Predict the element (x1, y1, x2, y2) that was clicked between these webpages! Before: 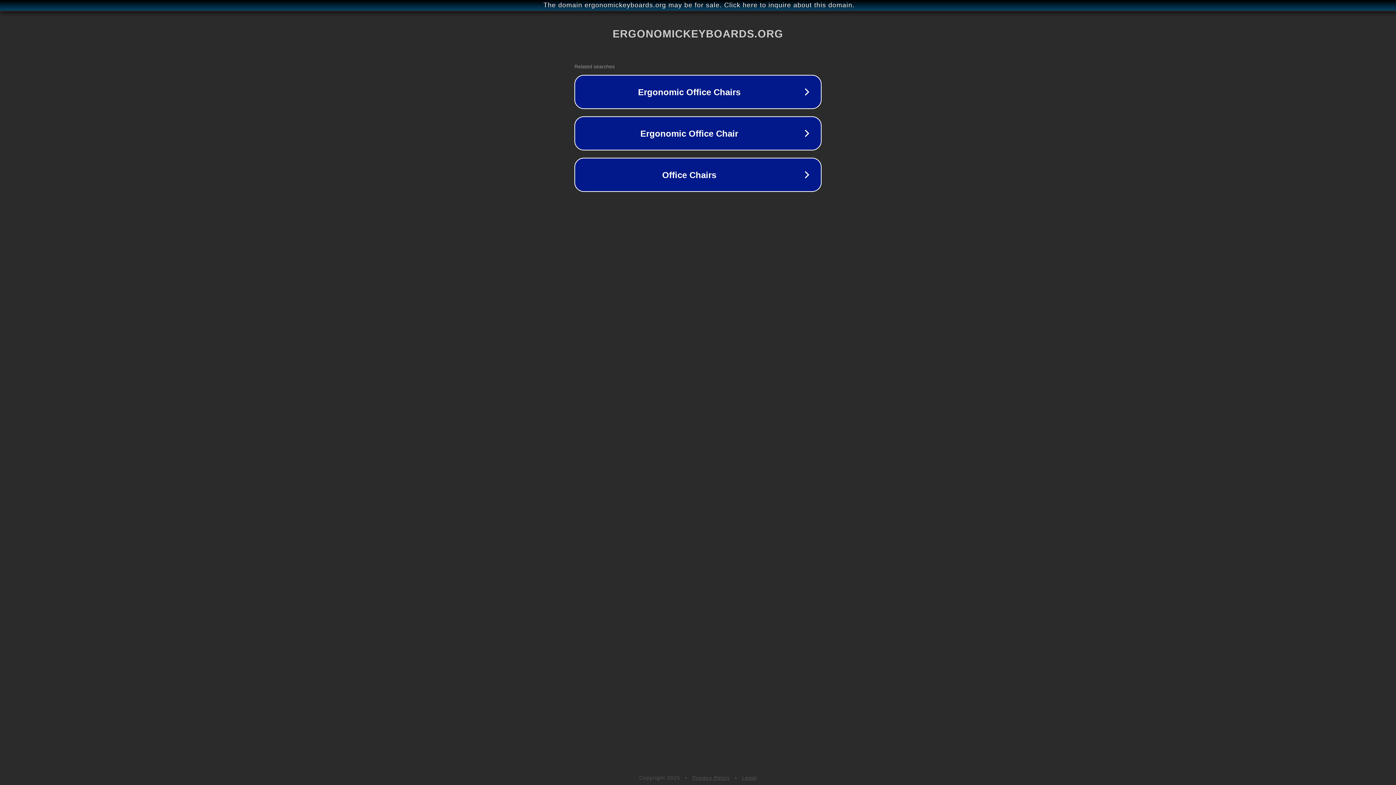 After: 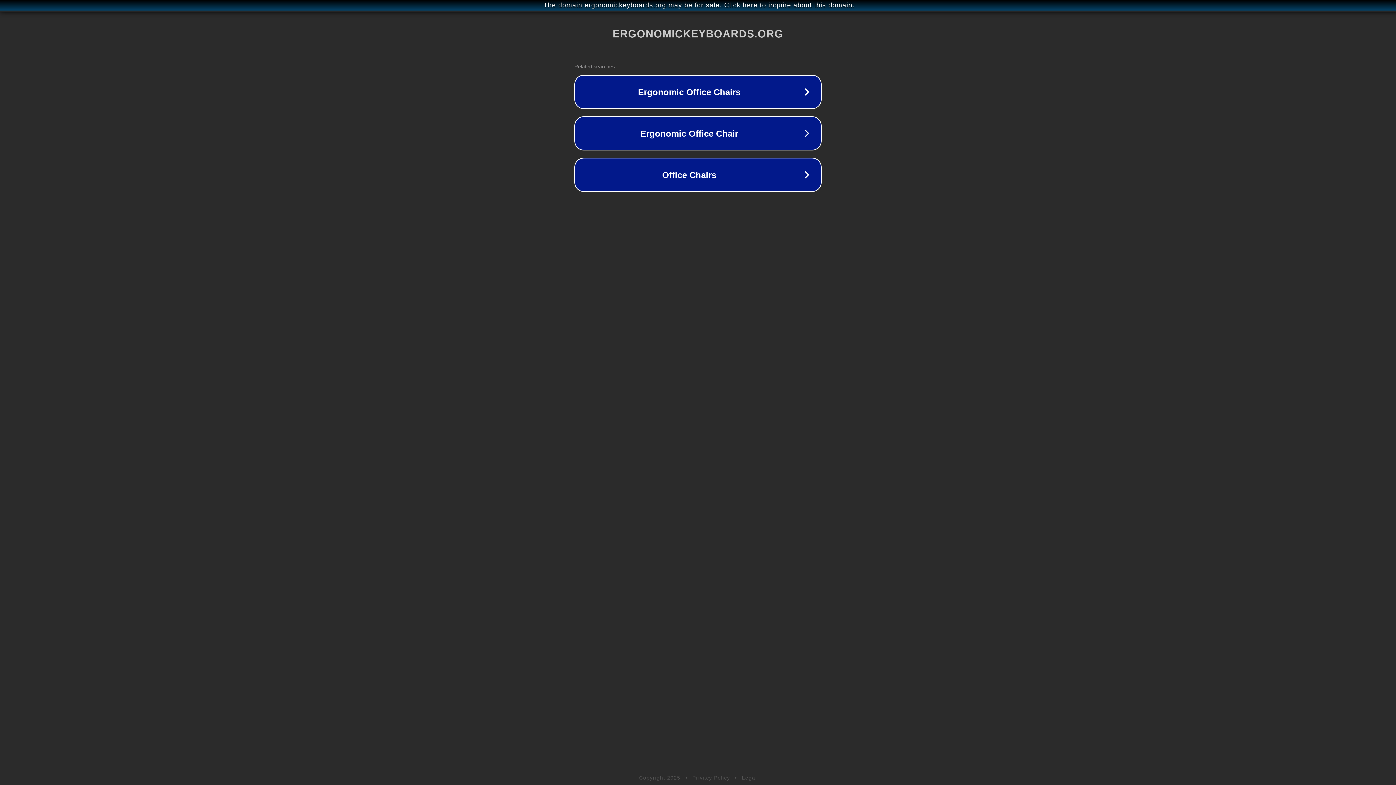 Action: bbox: (692, 775, 730, 781) label: Privacy Policy